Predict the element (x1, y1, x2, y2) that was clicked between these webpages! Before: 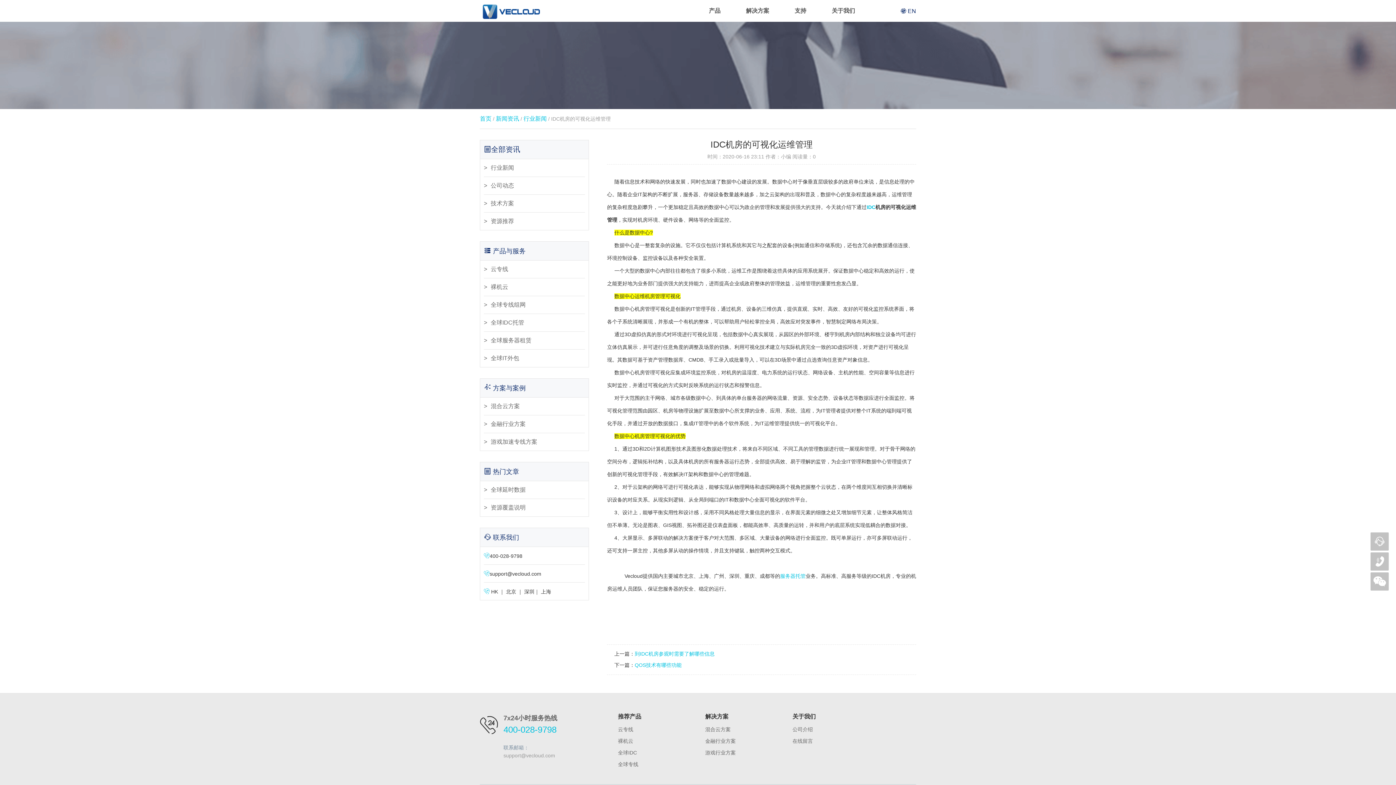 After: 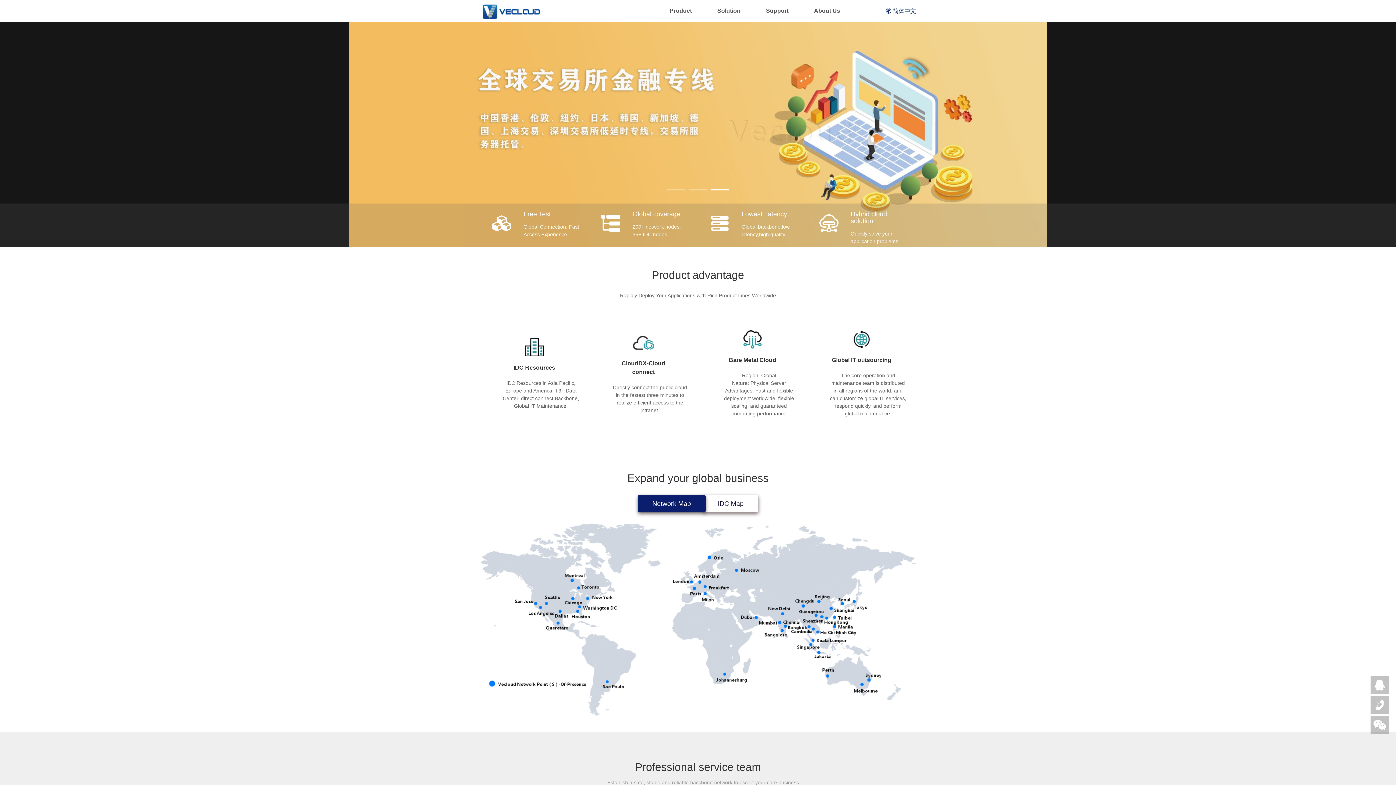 Action: bbox: (900, 0, 916, 22) label:  EN